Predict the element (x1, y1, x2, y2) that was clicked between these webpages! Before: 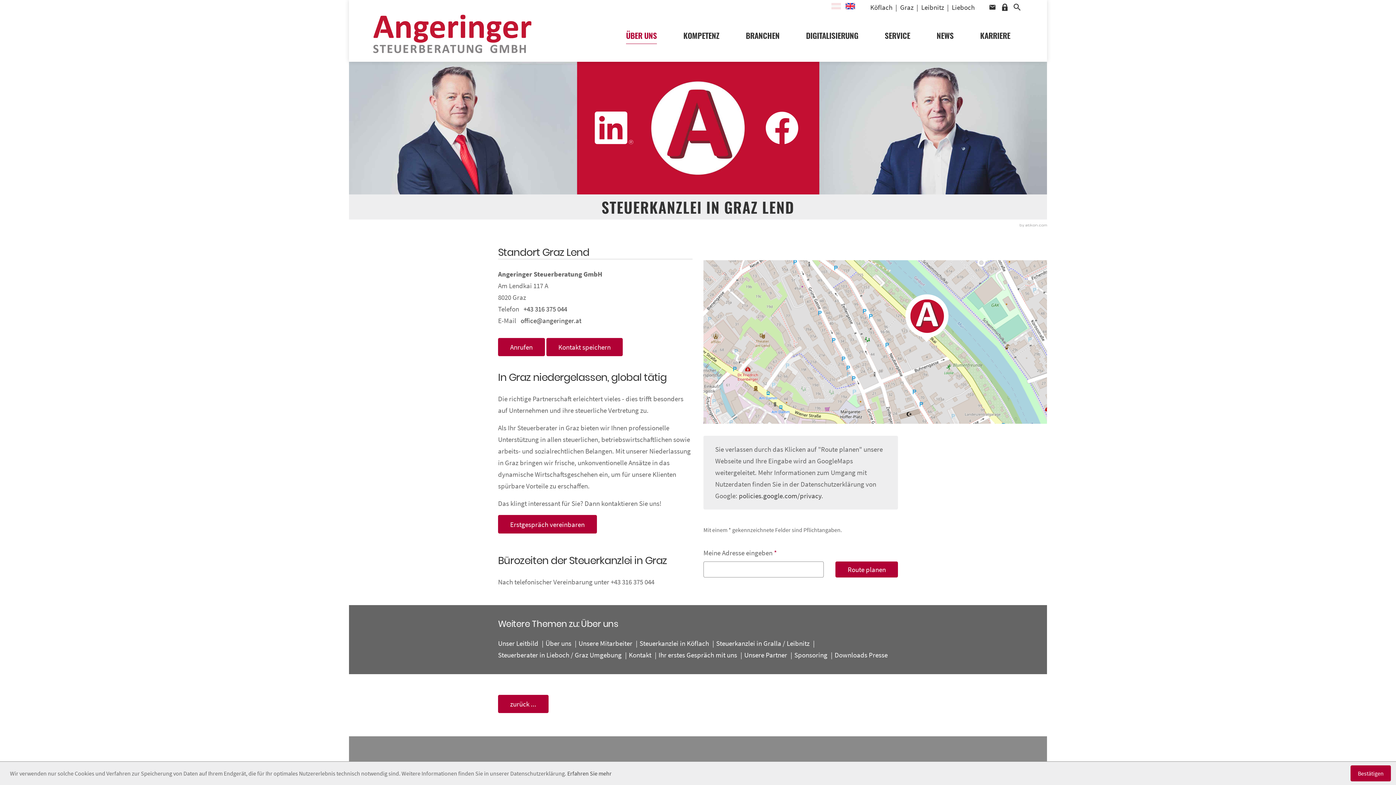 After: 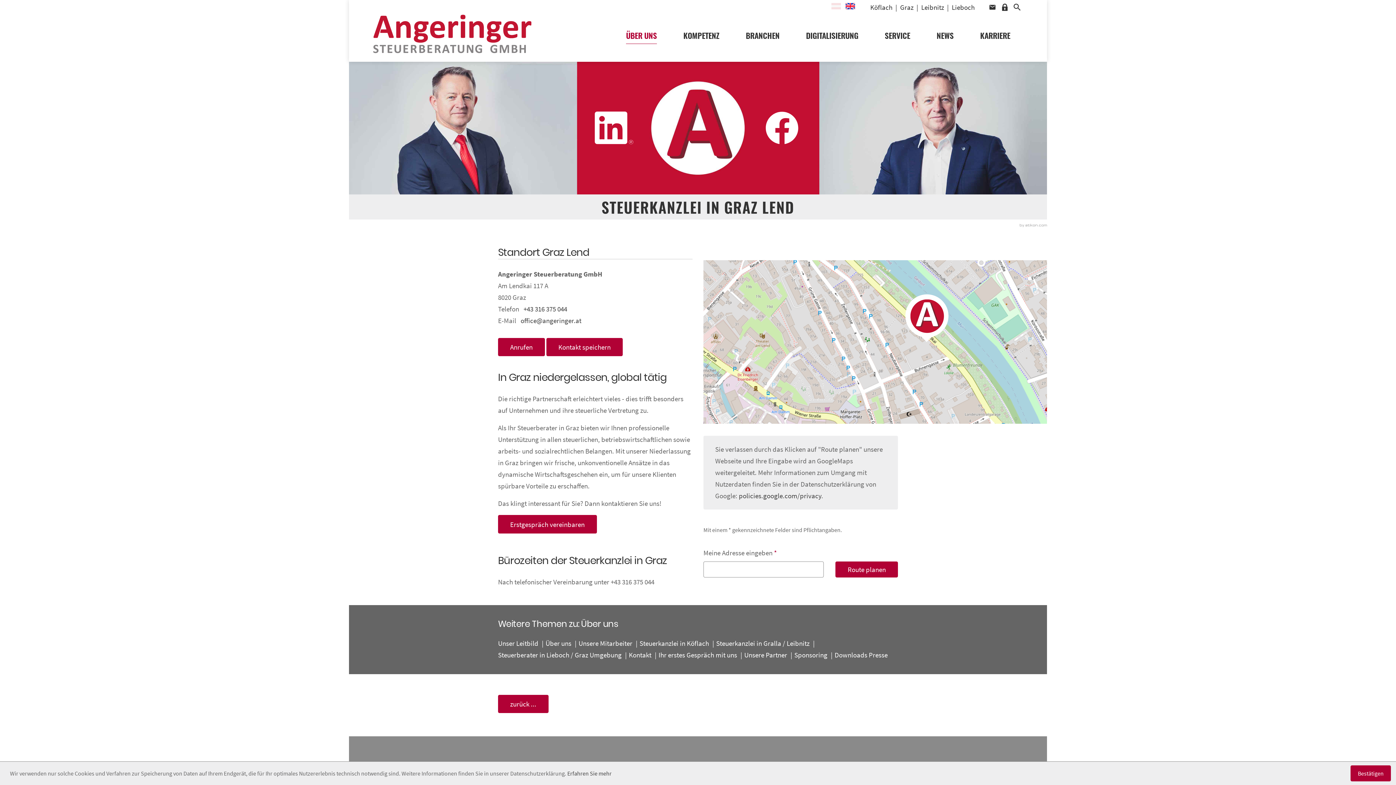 Action: bbox: (921, 2, 945, 11) label: Leibnitz 